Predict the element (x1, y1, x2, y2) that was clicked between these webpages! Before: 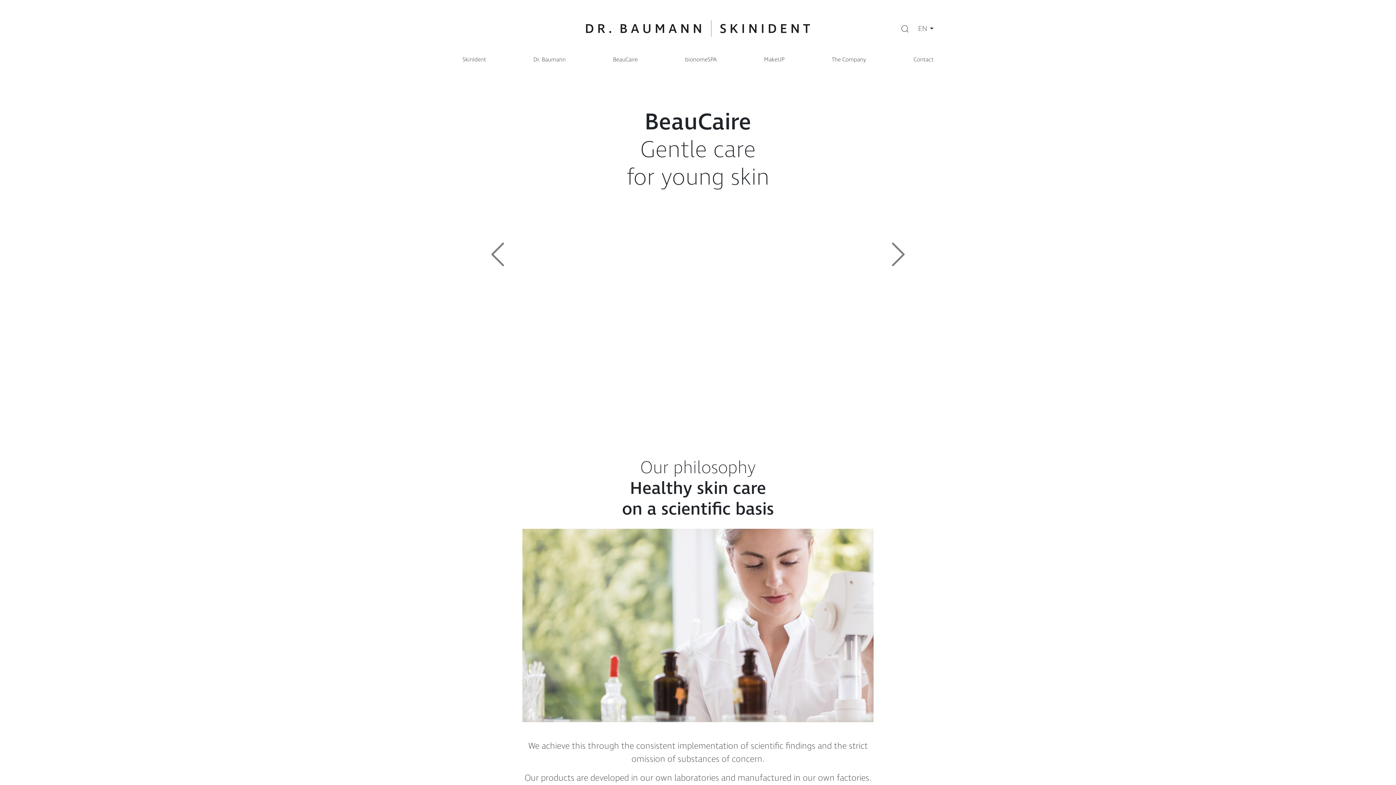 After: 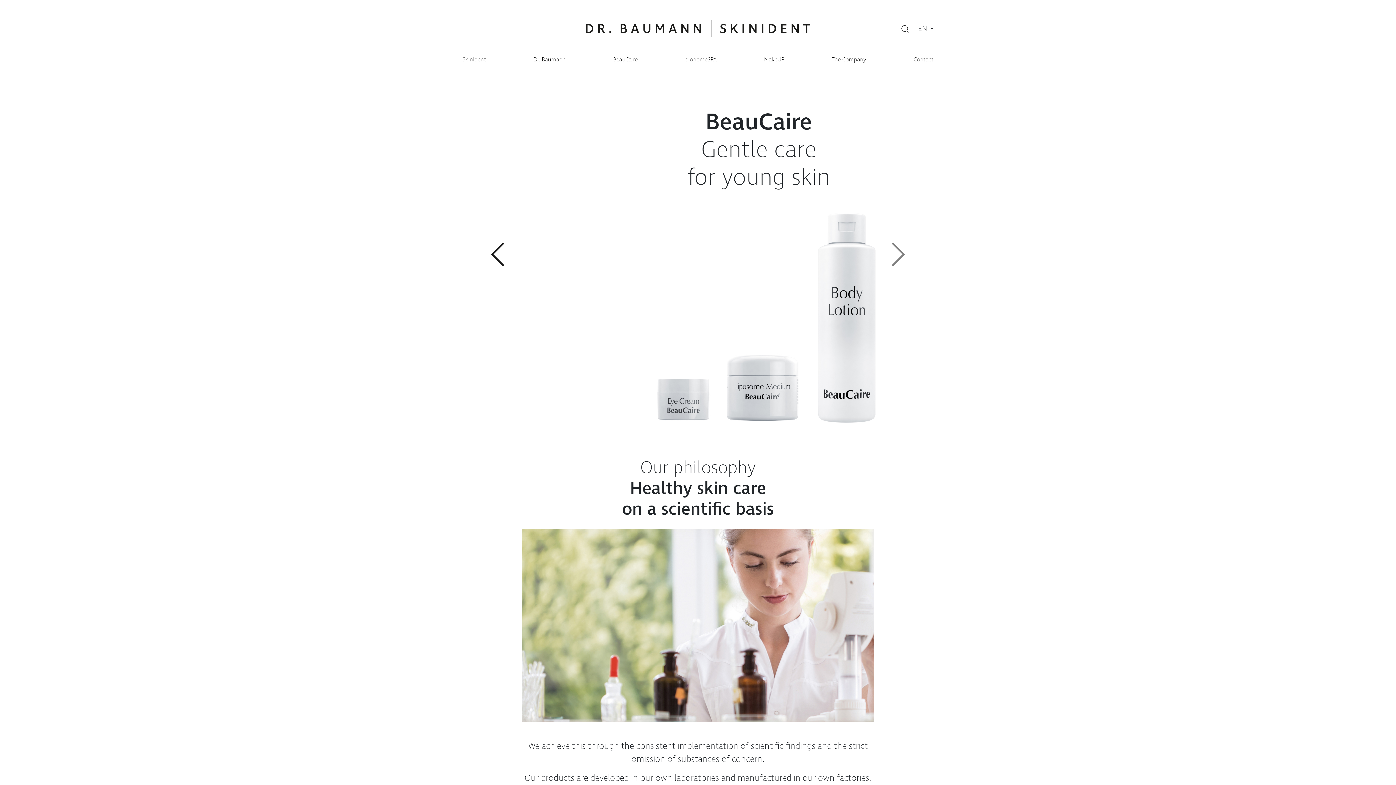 Action: label: Previous bbox: (462, 109, 533, 400)